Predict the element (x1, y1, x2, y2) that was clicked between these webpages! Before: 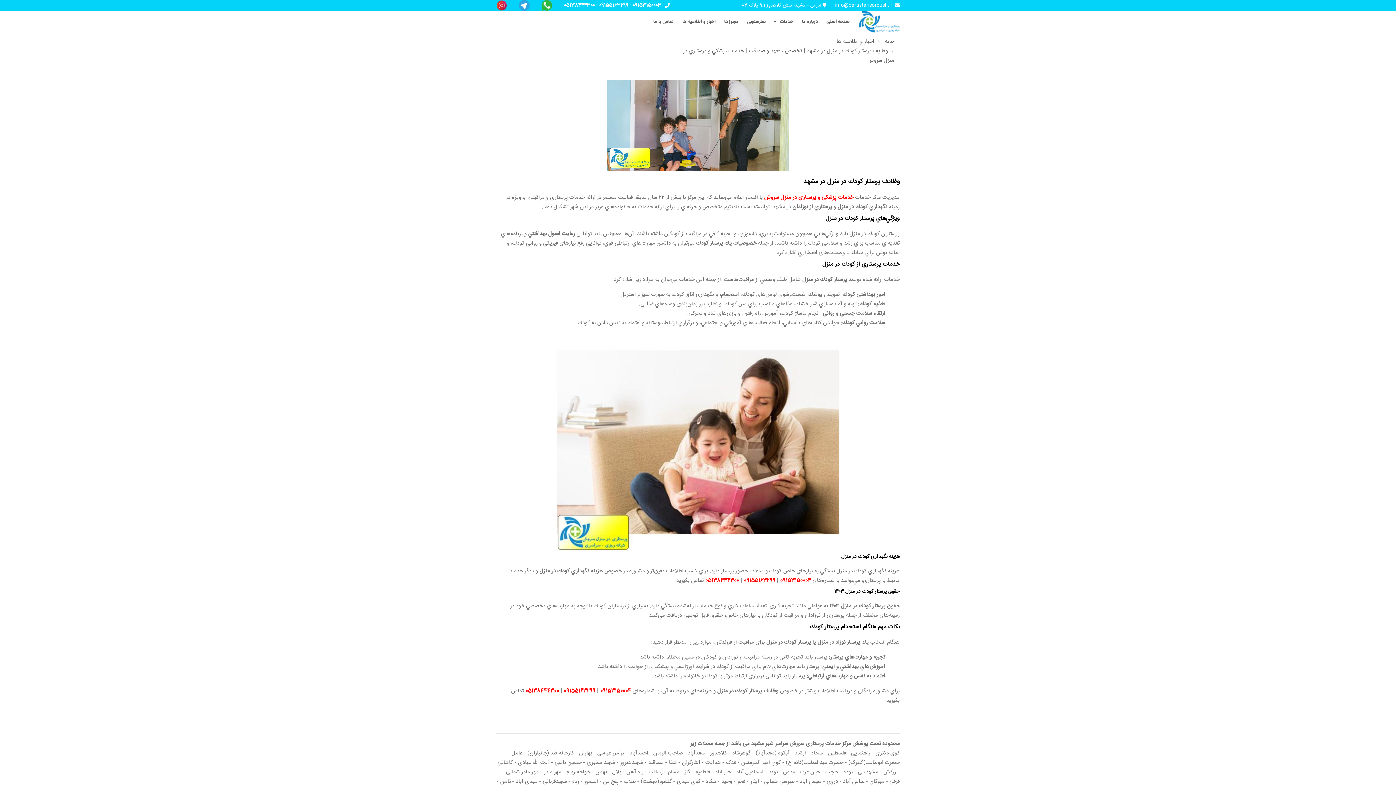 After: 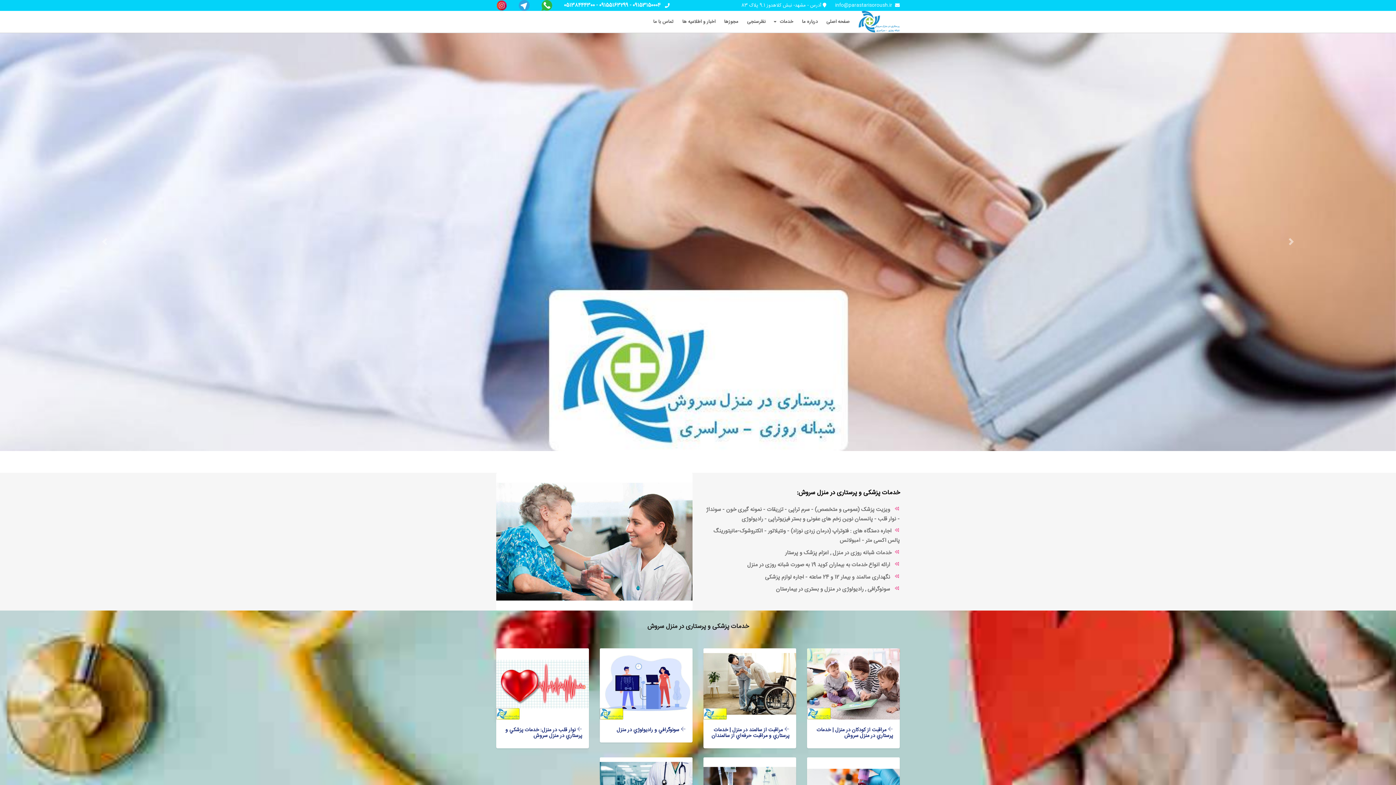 Action: bbox: (822, 14, 853, 29) label: صفحه اصلی